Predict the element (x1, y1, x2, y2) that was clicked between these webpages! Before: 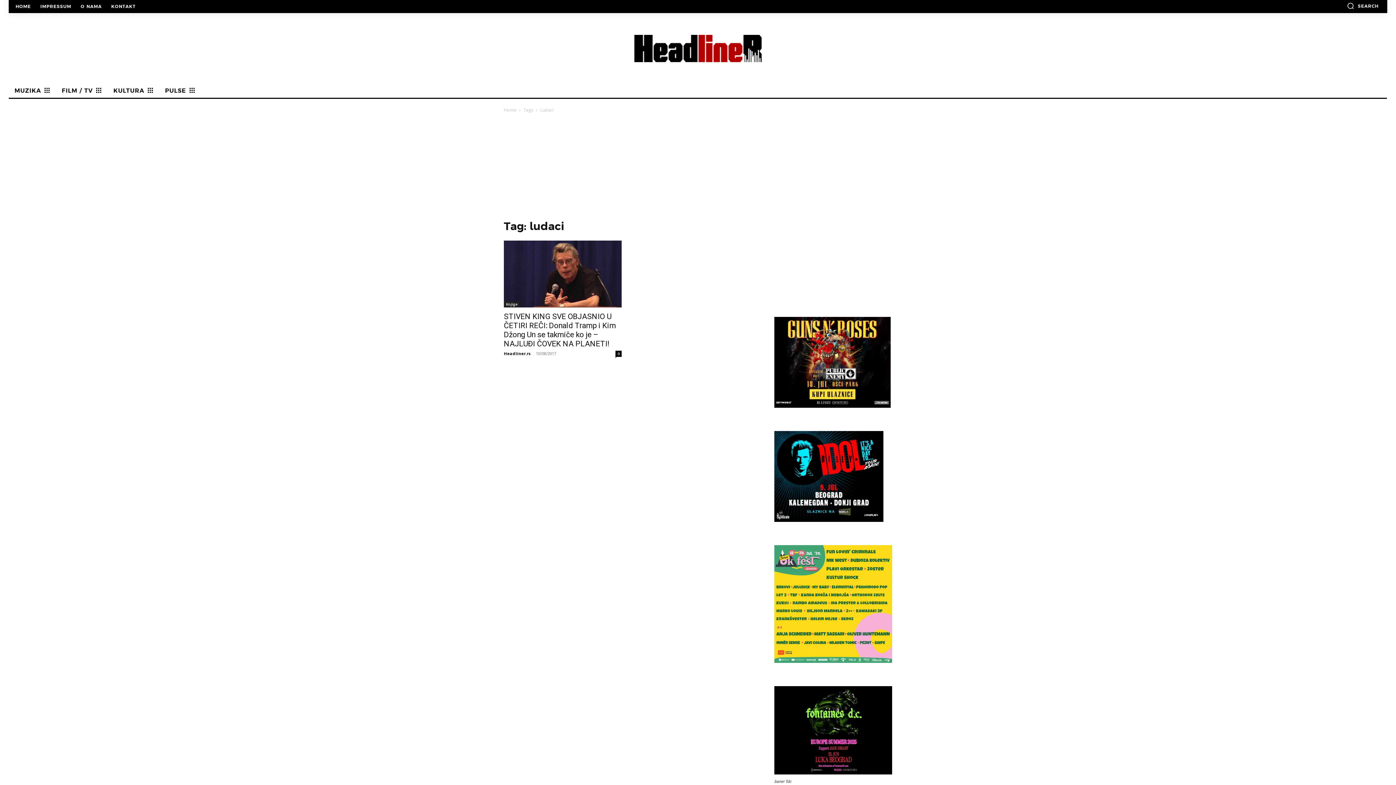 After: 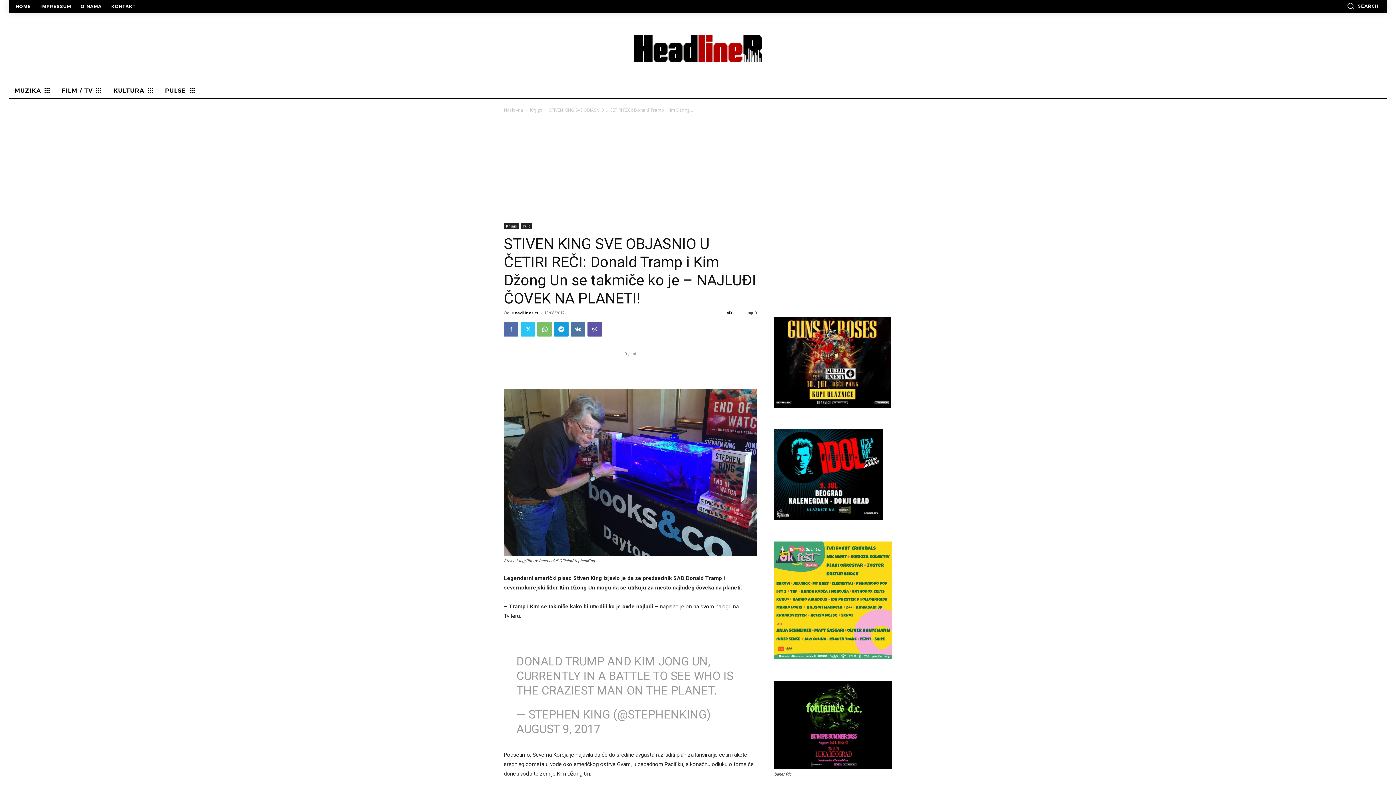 Action: bbox: (504, 240, 621, 307)